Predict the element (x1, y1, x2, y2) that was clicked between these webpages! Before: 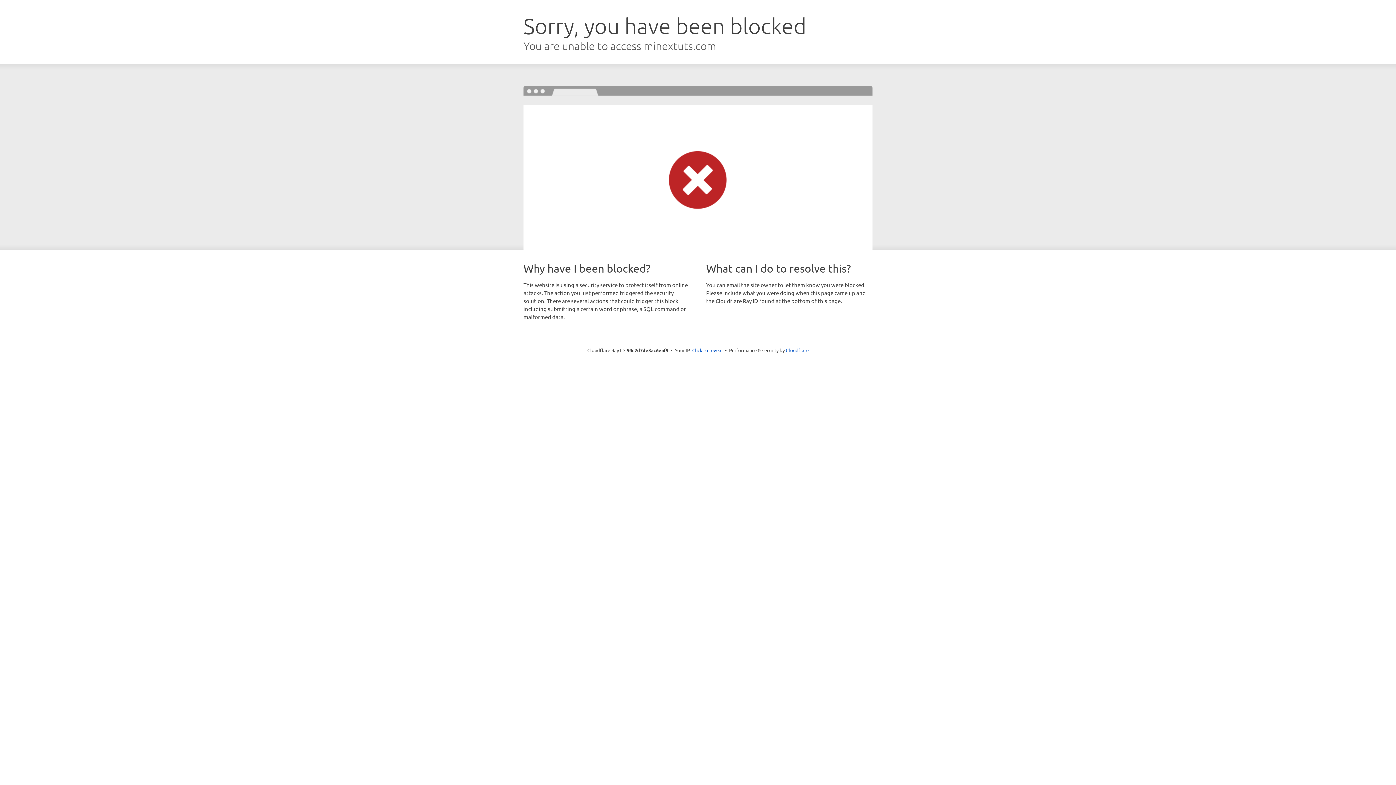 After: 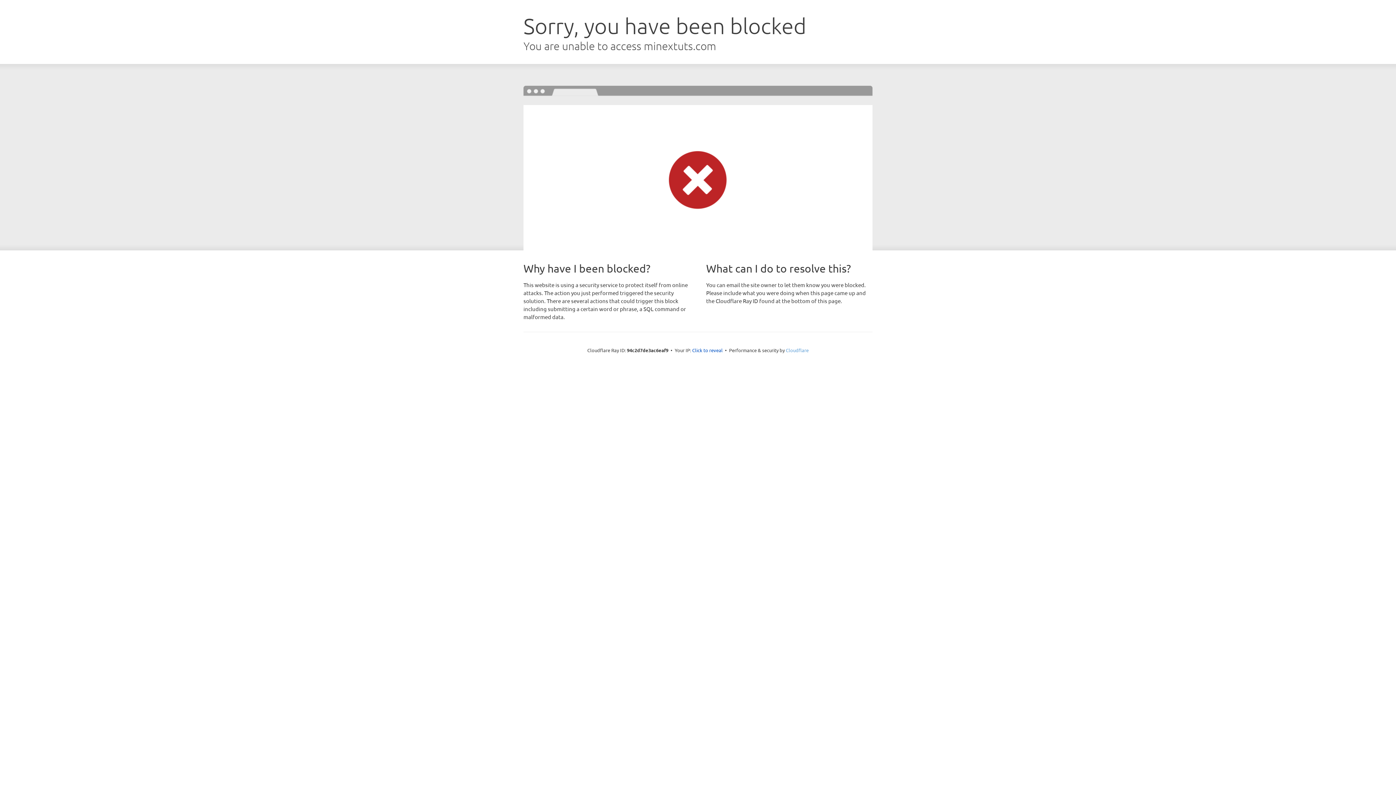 Action: label: Cloudflare bbox: (786, 347, 808, 353)